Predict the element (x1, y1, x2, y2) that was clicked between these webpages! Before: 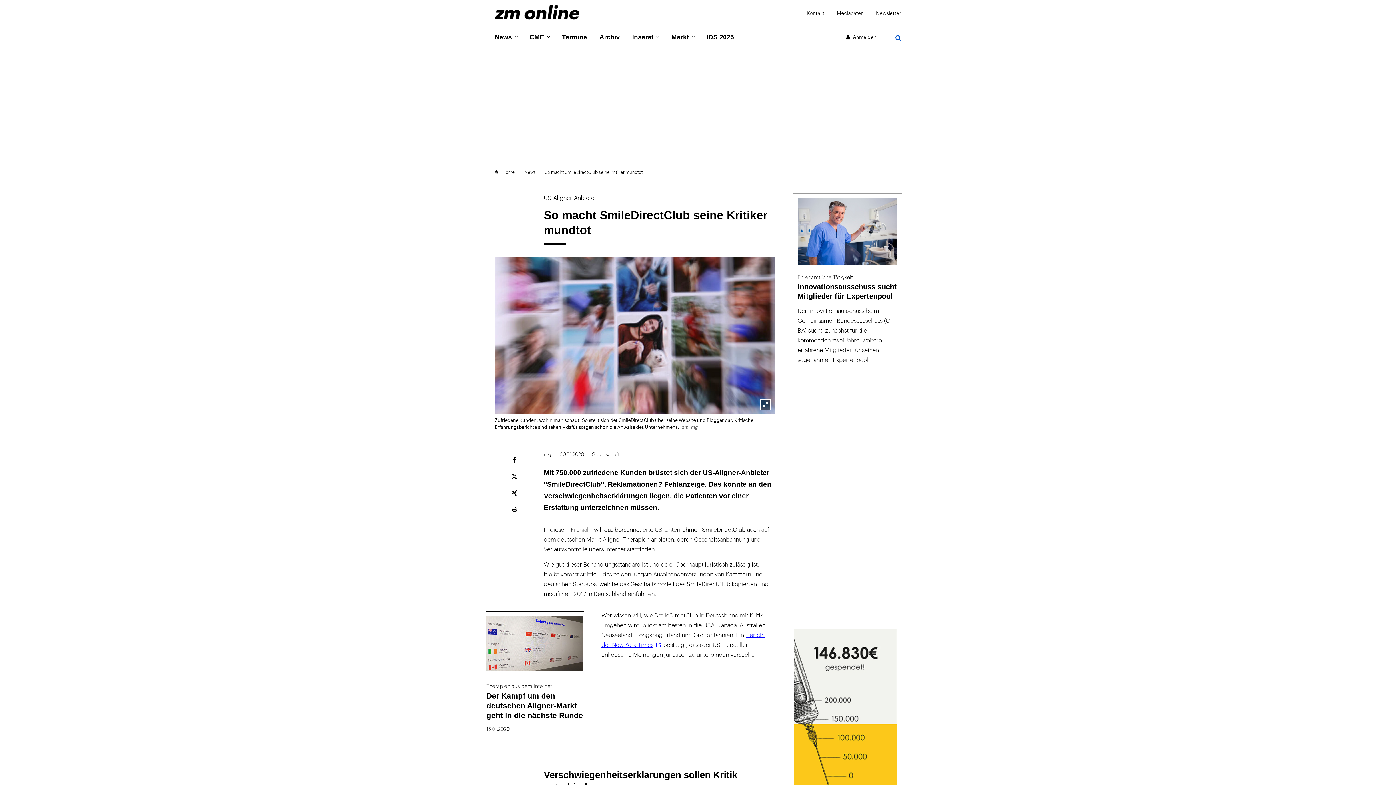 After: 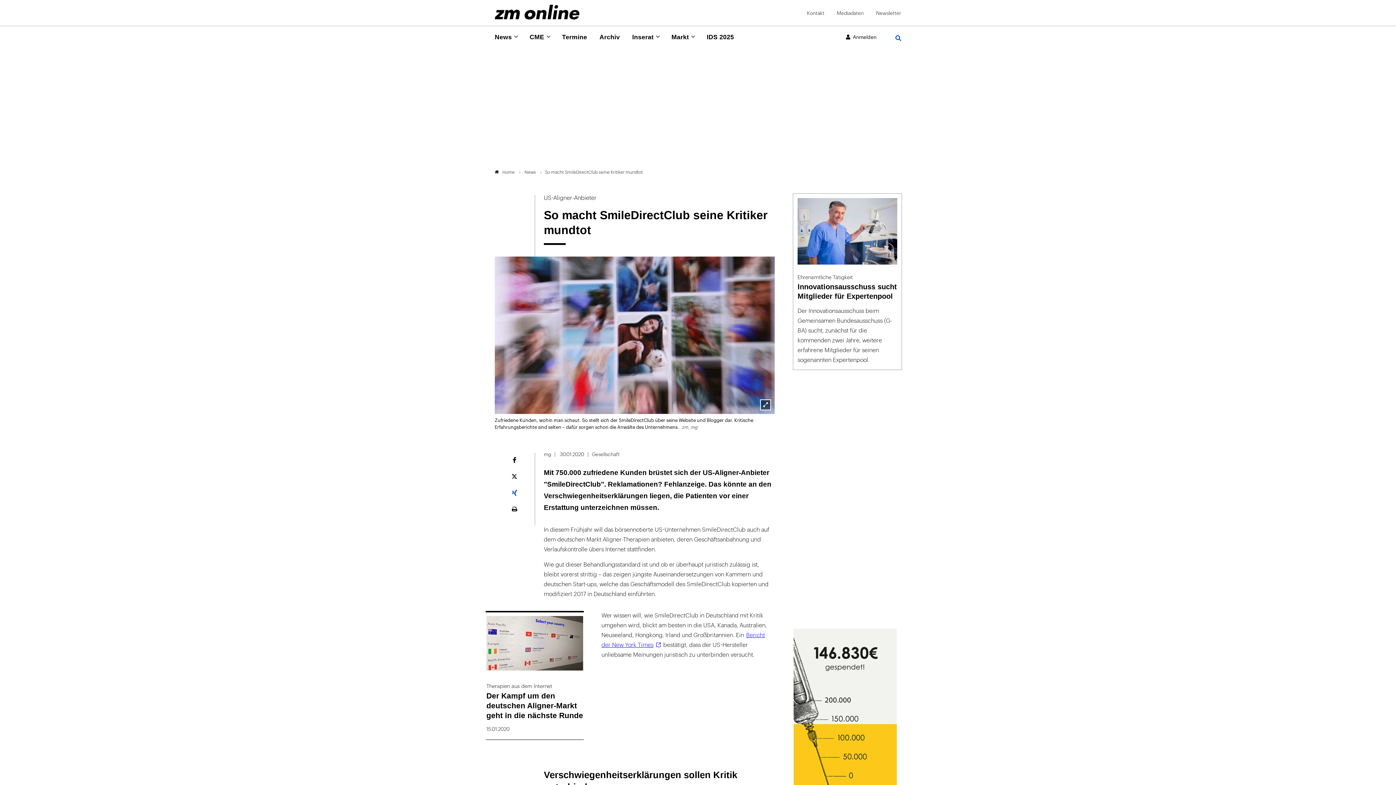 Action: bbox: (502, 487, 526, 498)